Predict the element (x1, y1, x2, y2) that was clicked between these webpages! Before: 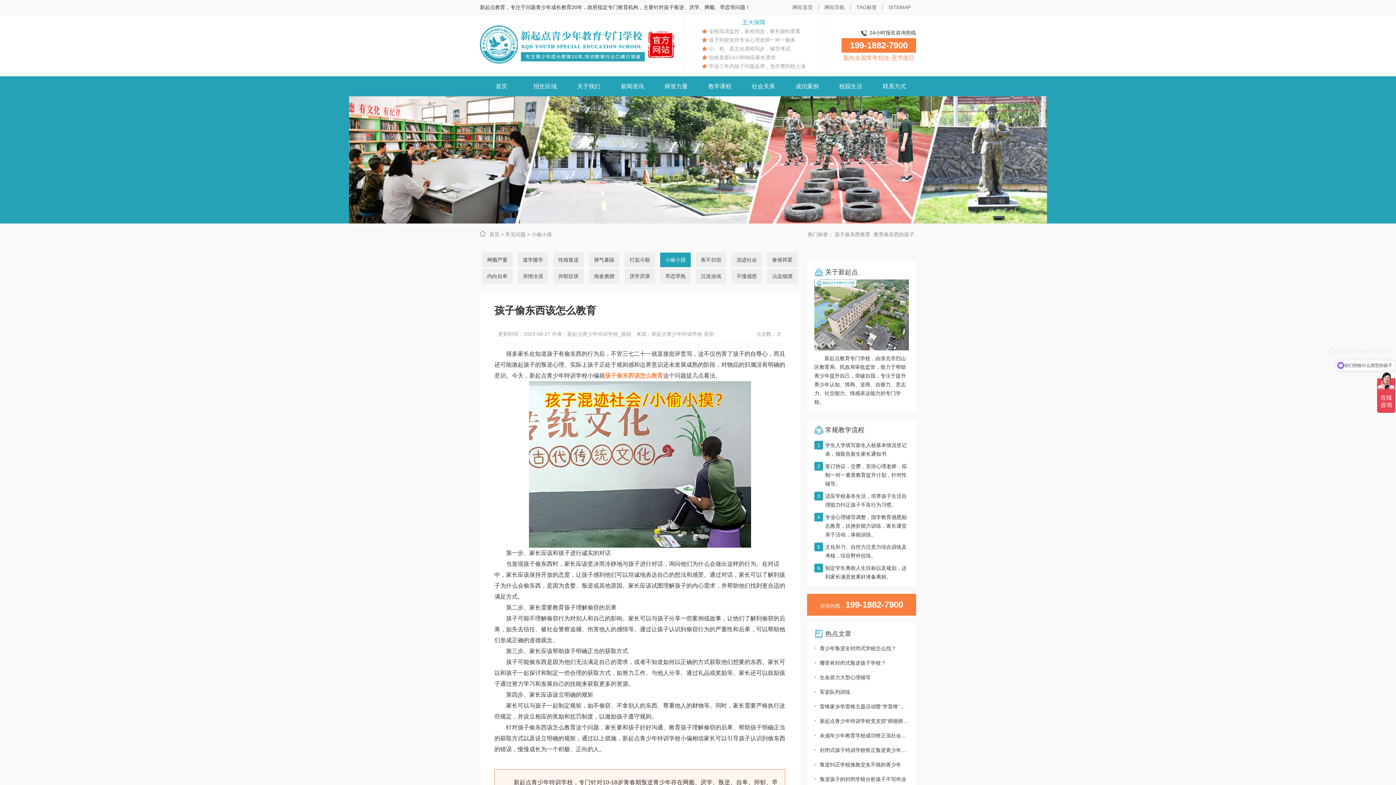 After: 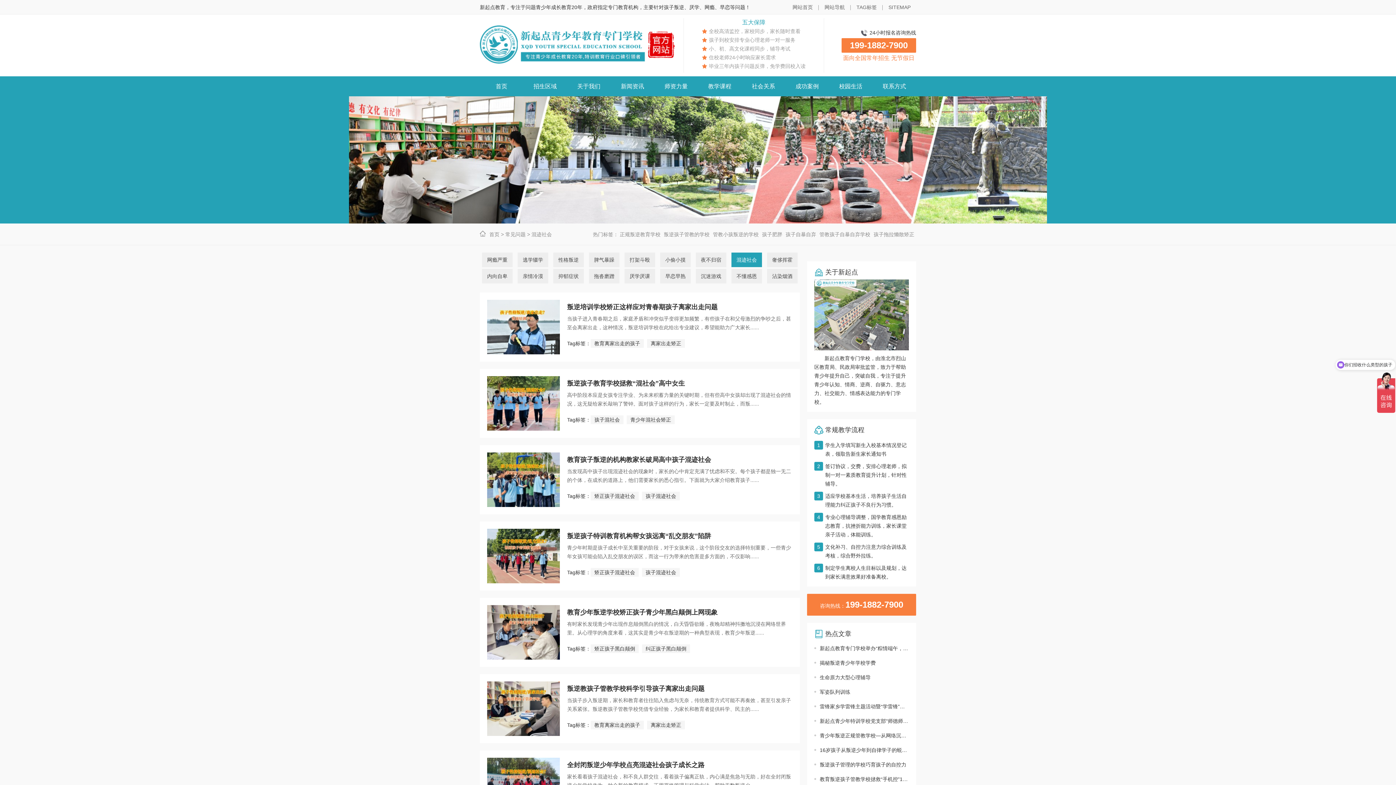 Action: bbox: (731, 252, 762, 267) label: 混迹社会